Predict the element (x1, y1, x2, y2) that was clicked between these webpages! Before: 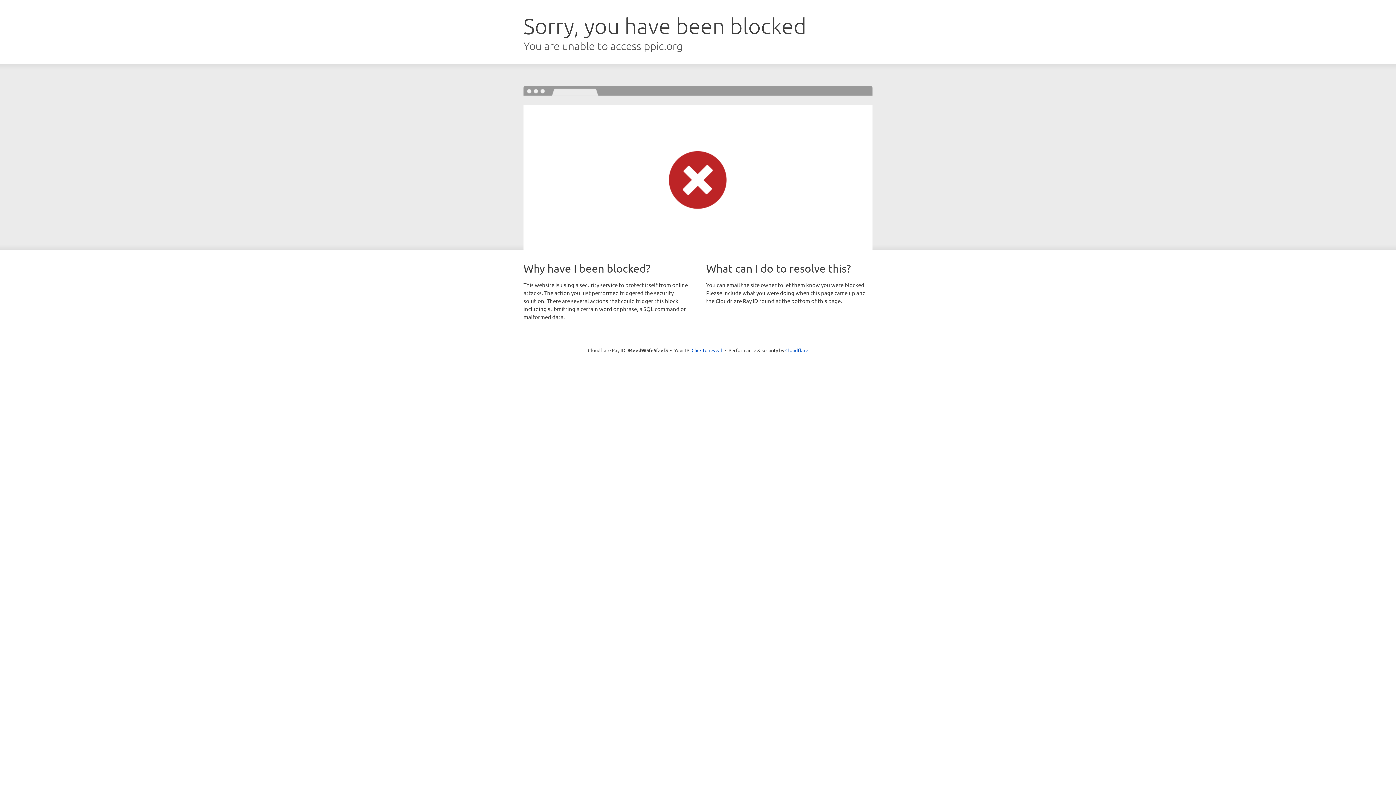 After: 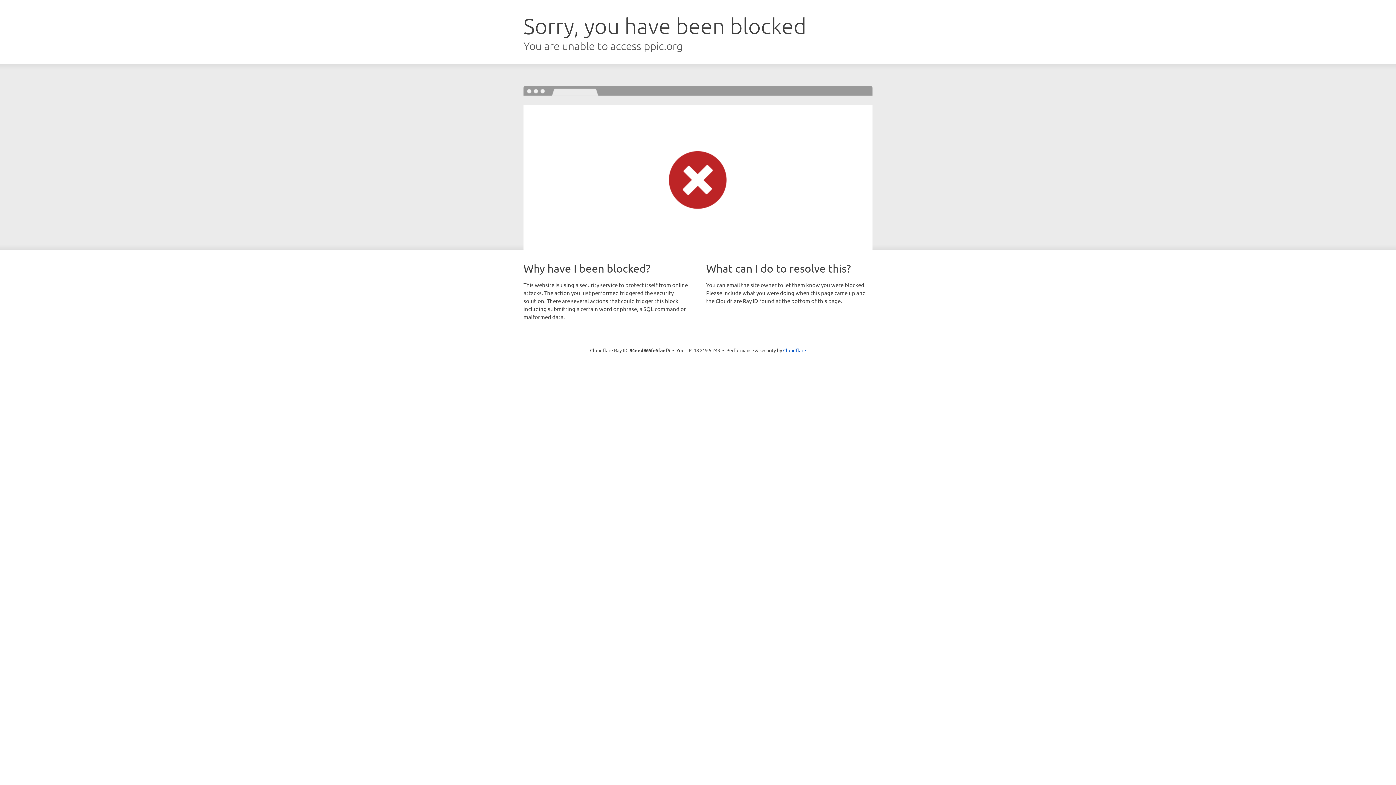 Action: bbox: (691, 346, 722, 353) label: Click to reveal